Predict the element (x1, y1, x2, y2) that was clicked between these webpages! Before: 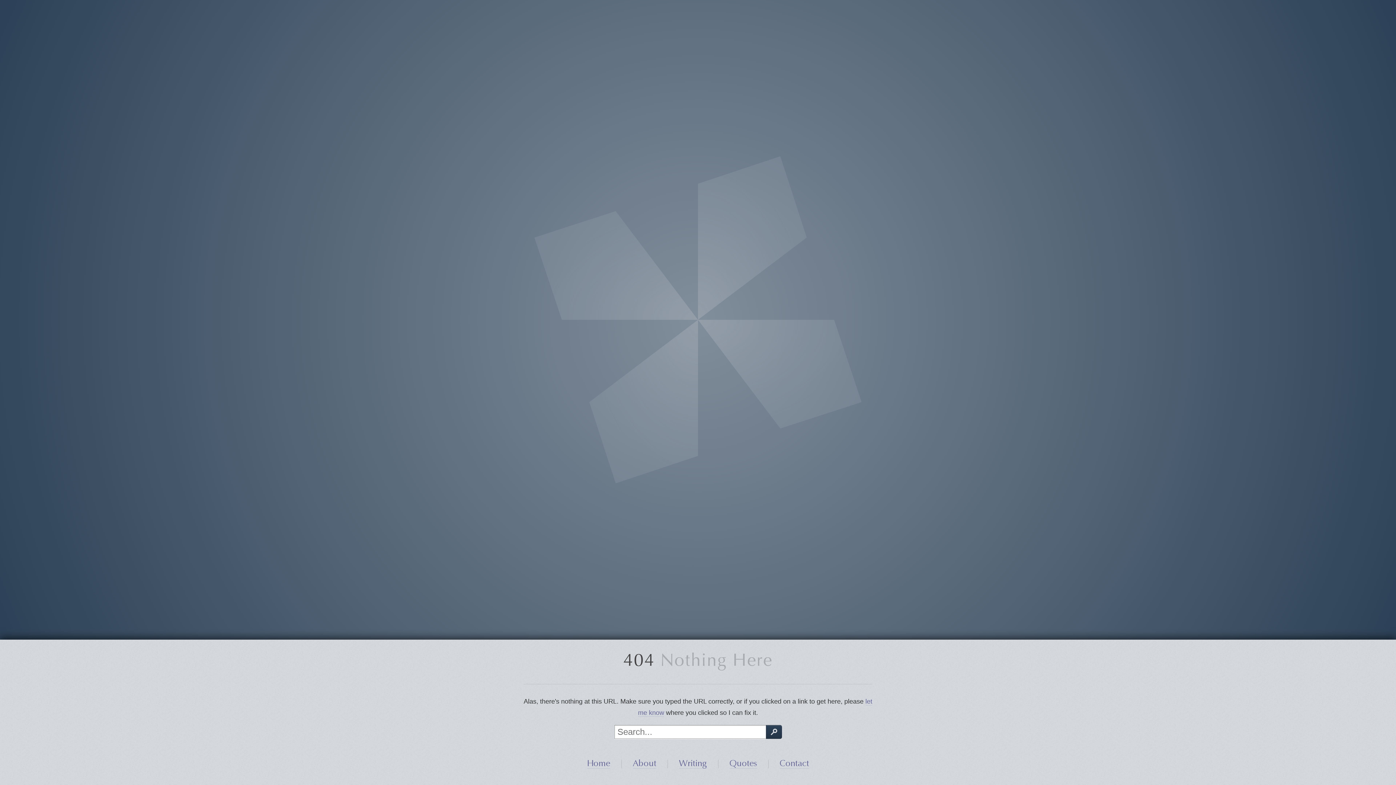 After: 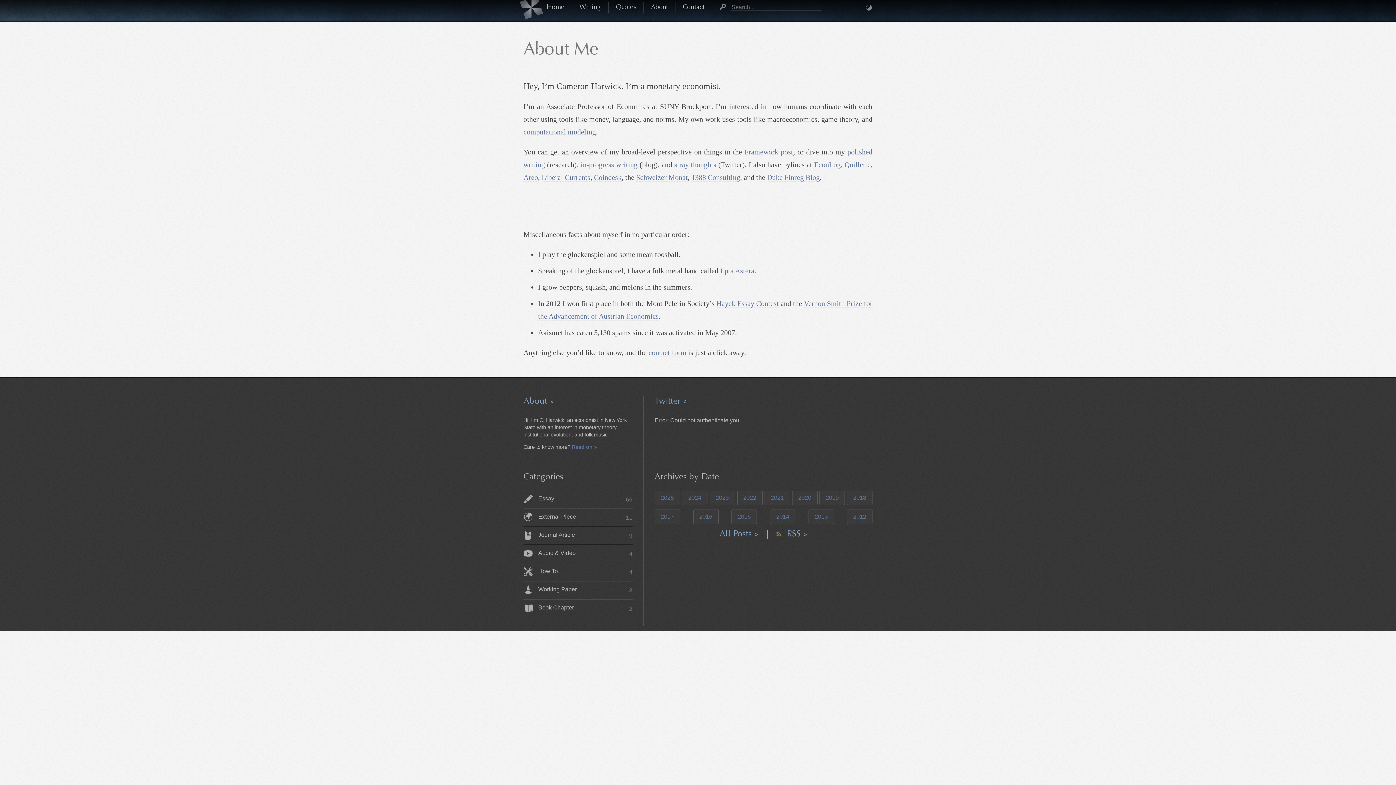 Action: bbox: (632, 760, 656, 769) label: About